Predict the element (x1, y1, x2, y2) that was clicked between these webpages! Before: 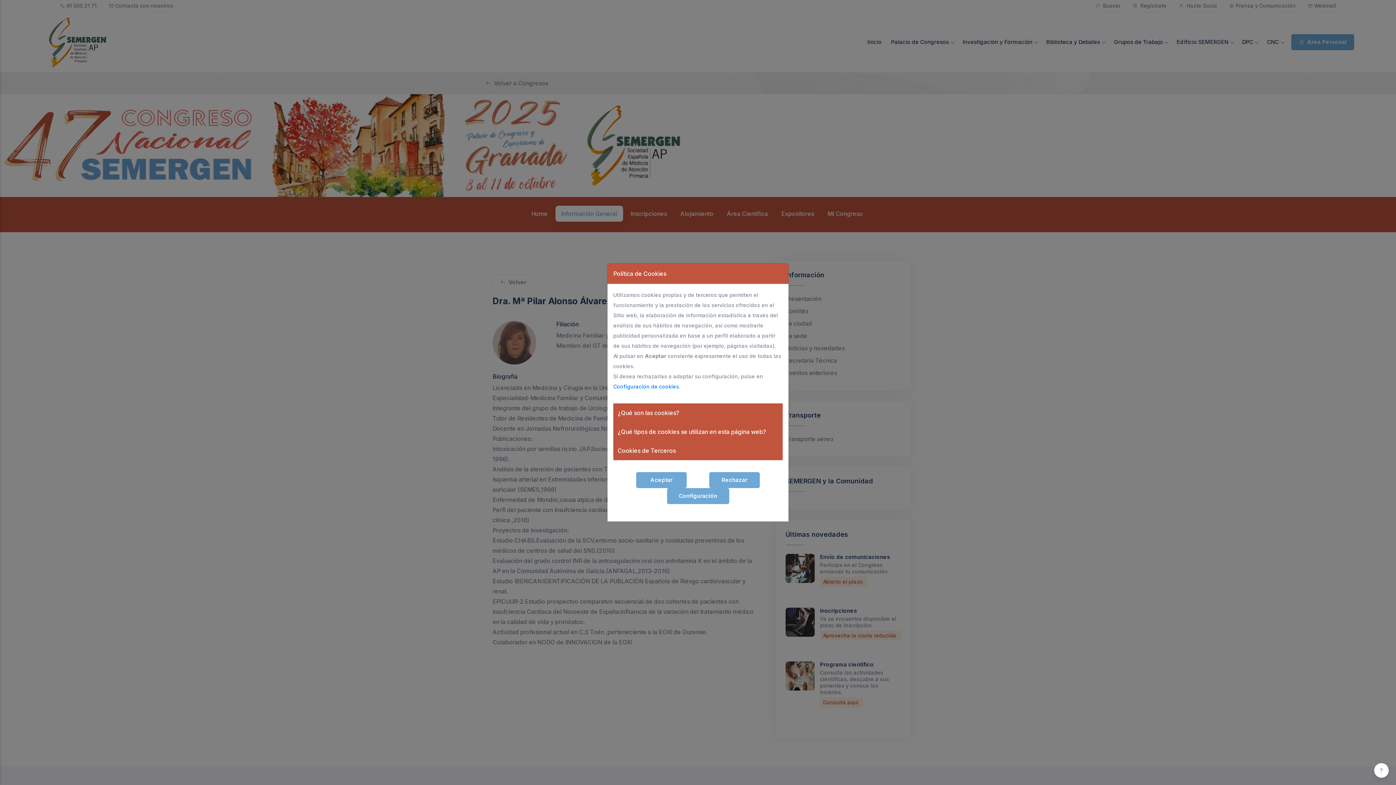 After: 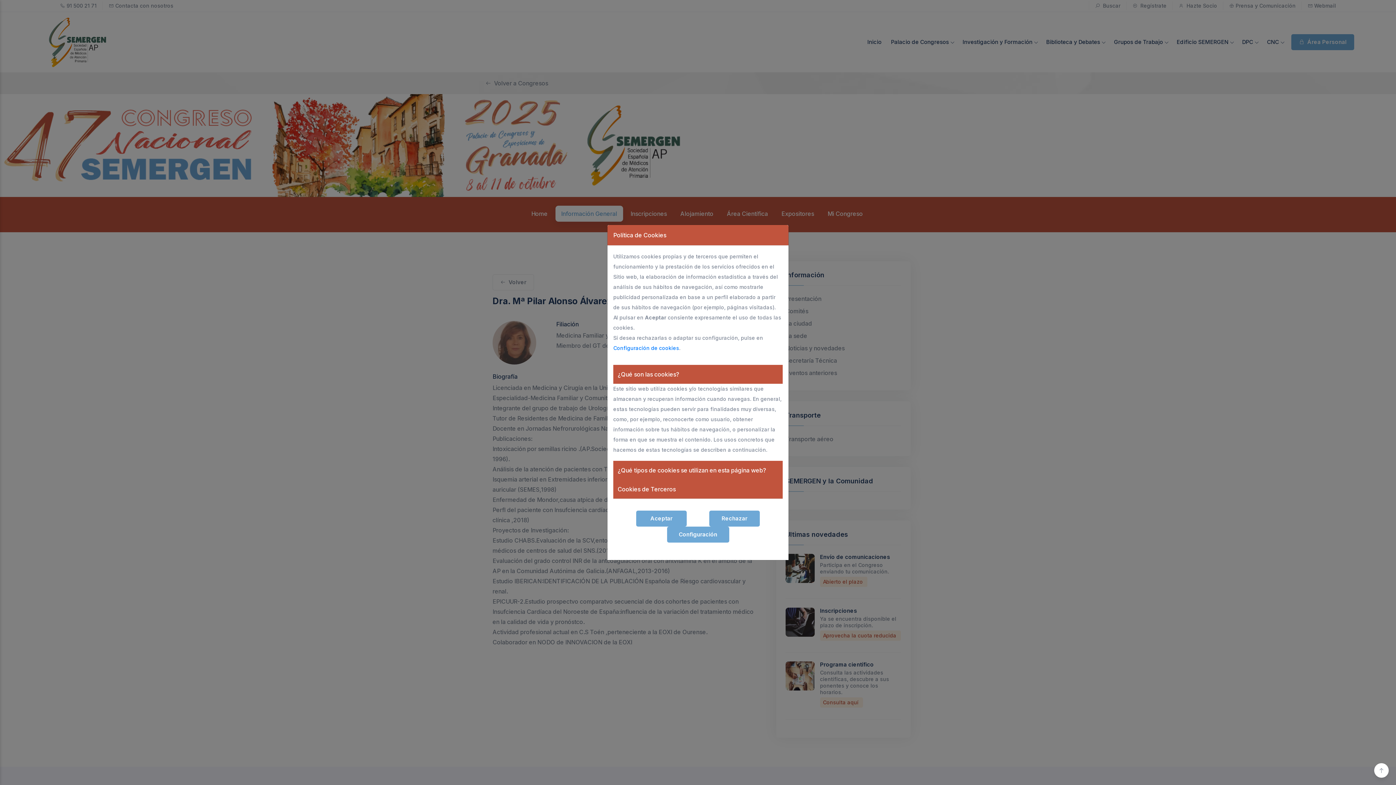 Action: label: ¿Qué son las cookies? bbox: (613, 403, 782, 422)